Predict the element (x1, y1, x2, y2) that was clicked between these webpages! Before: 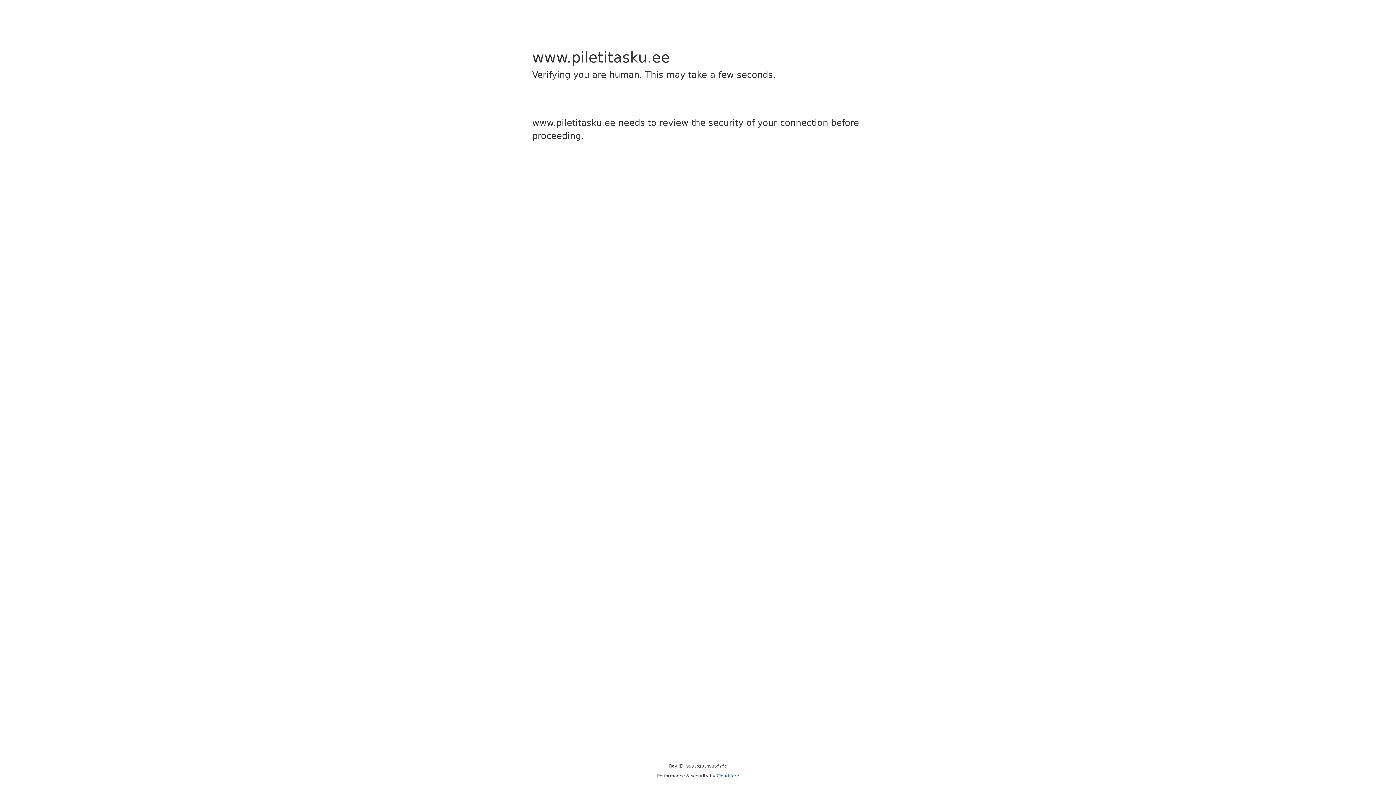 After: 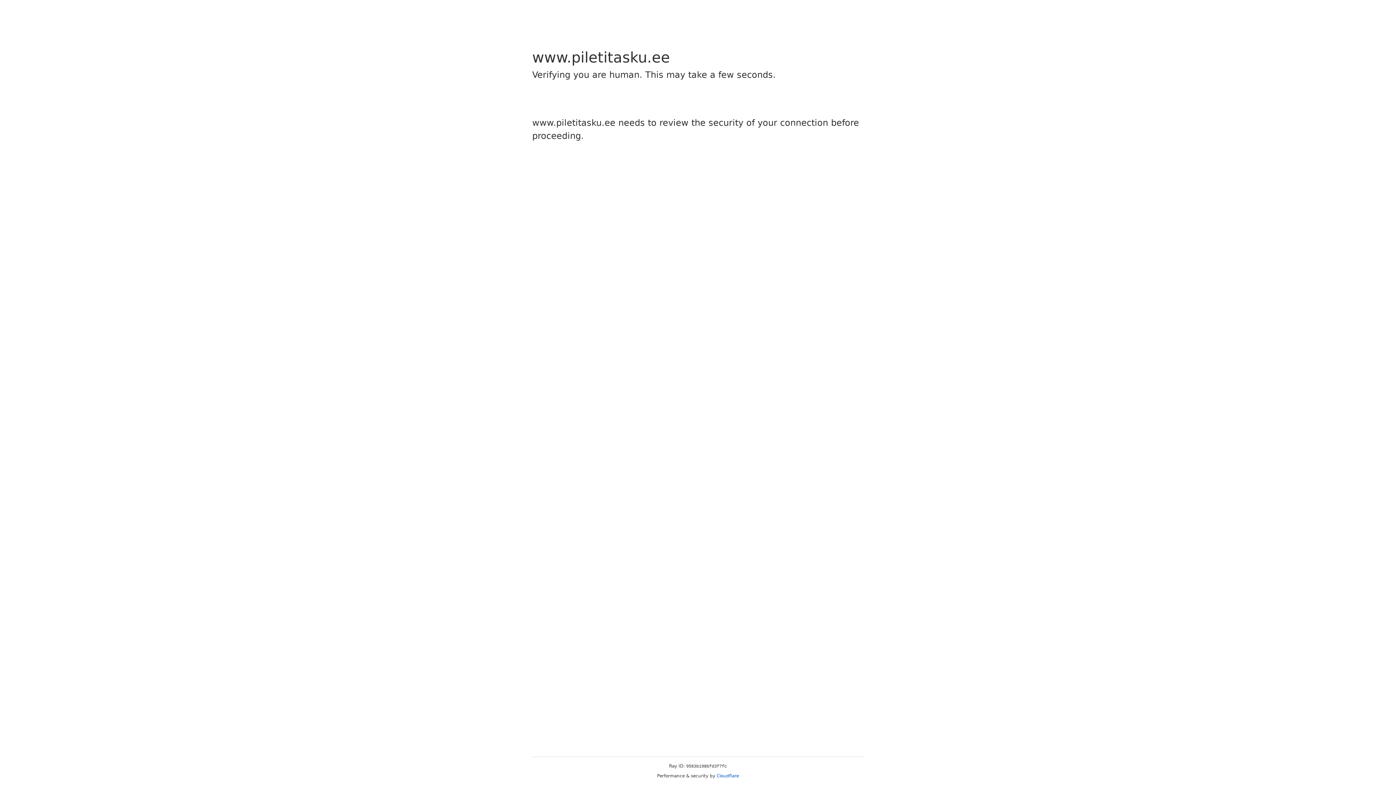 Action: bbox: (716, 773, 739, 778) label: Cloudflare